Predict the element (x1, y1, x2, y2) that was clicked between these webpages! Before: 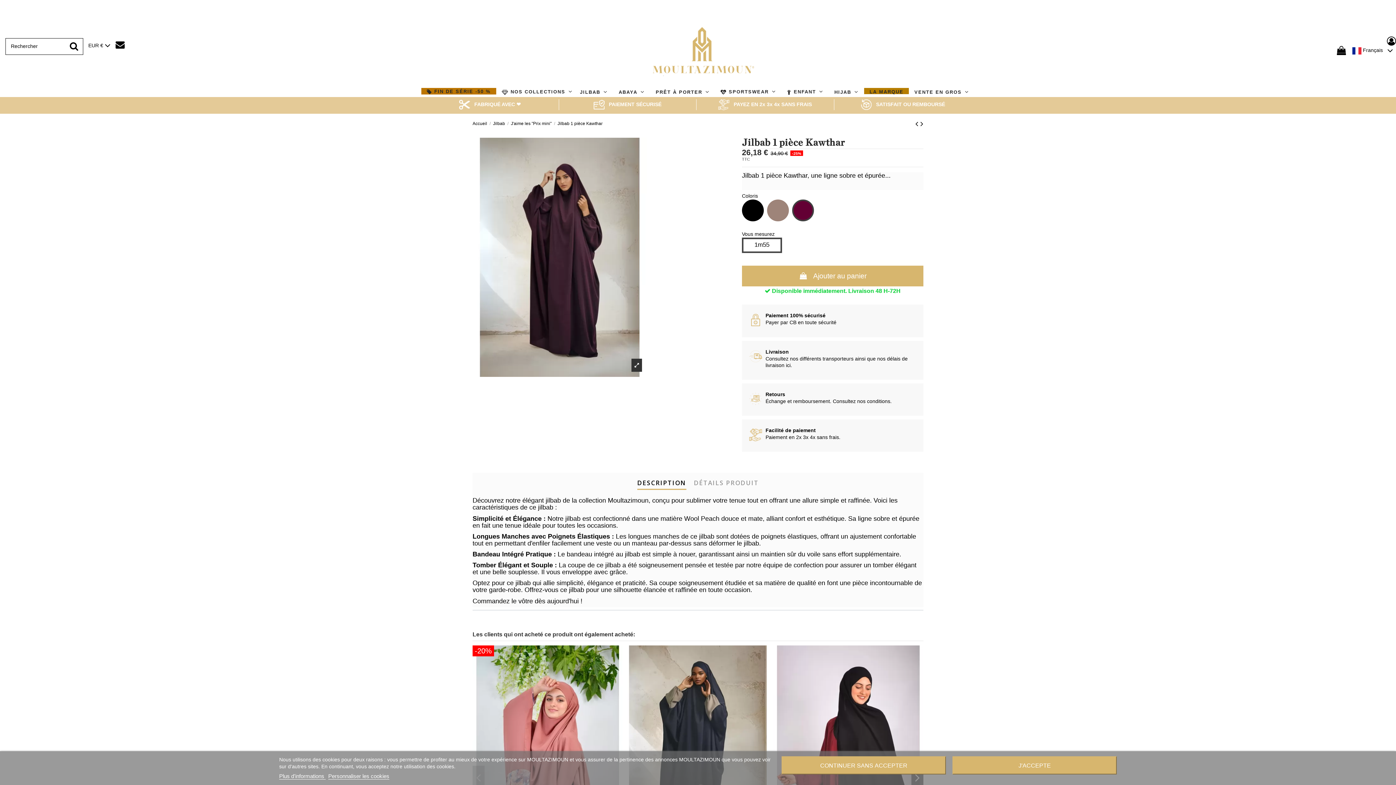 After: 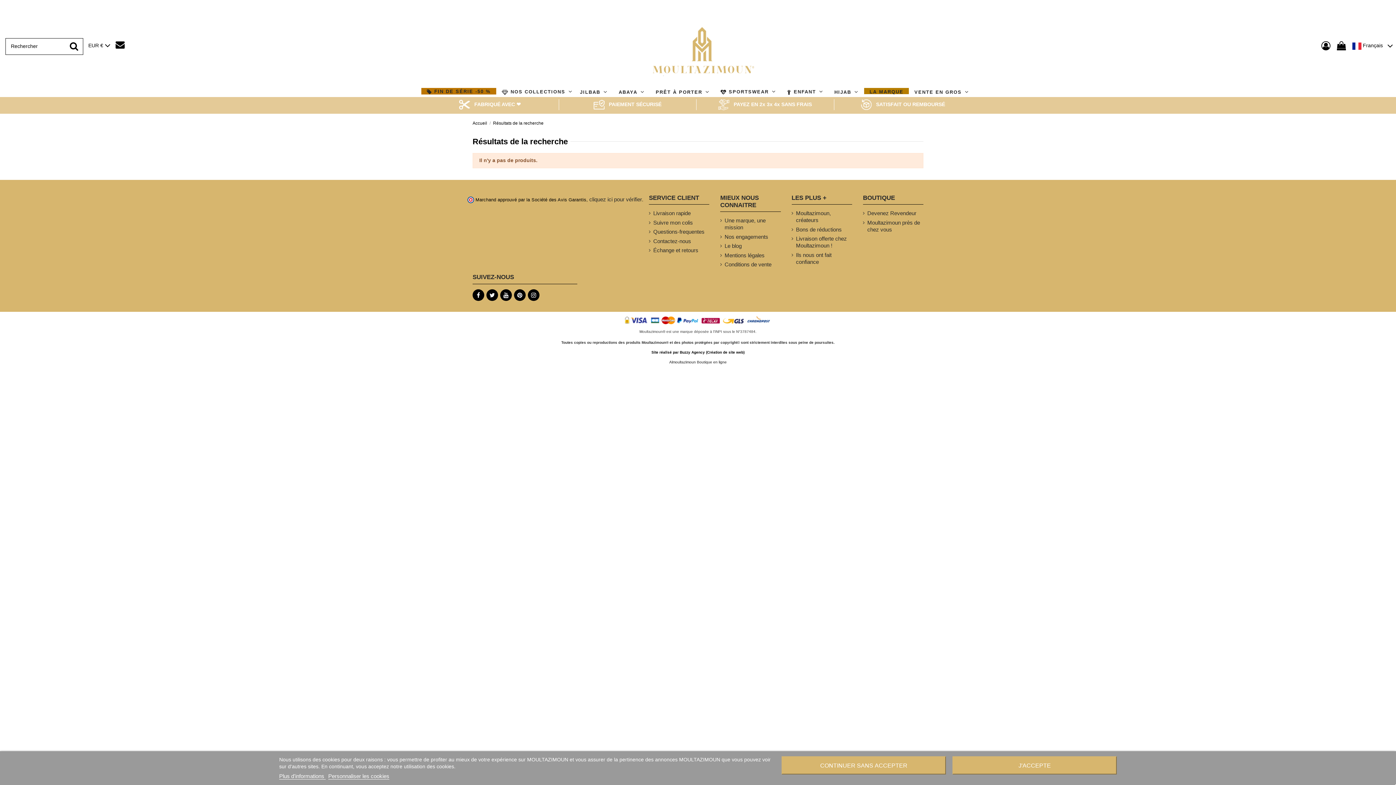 Action: bbox: (64, 38, 83, 54)